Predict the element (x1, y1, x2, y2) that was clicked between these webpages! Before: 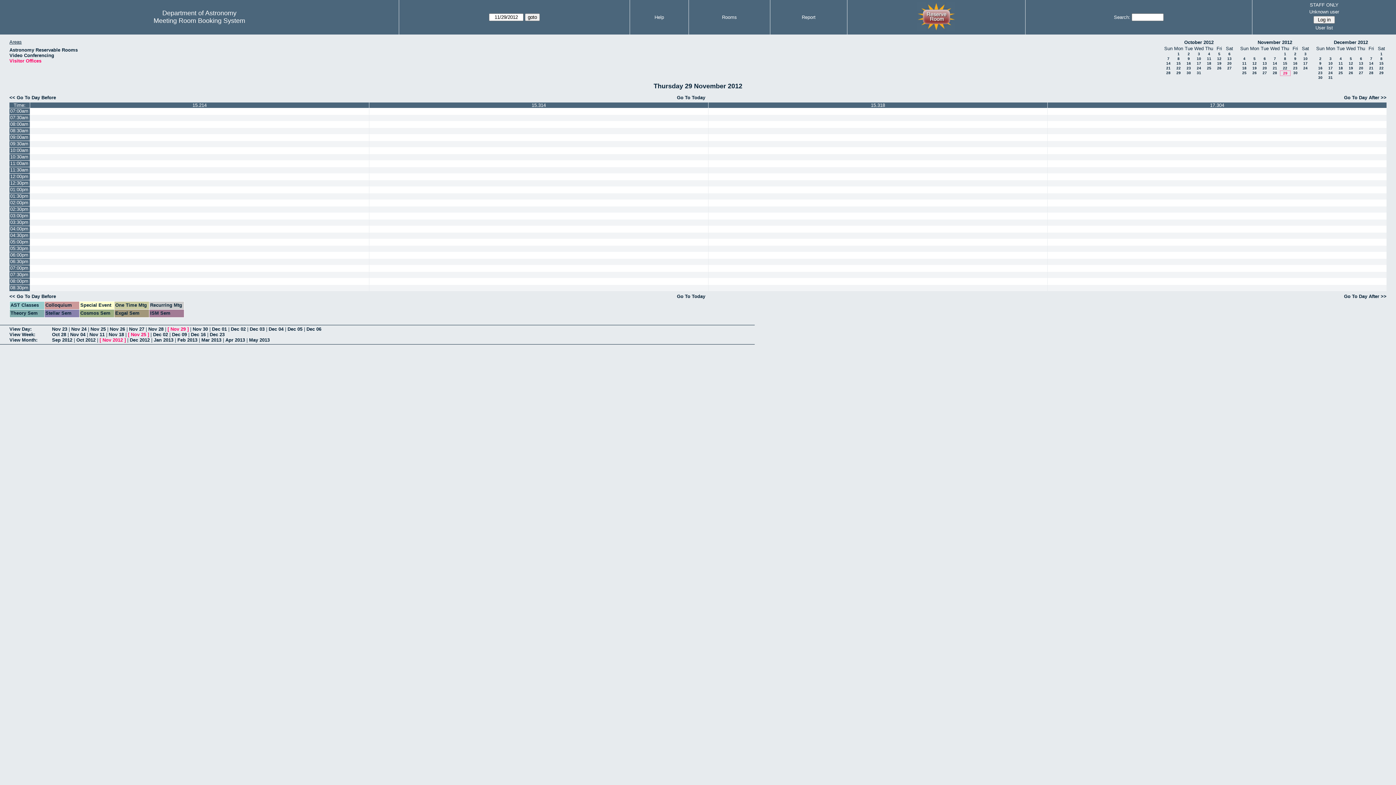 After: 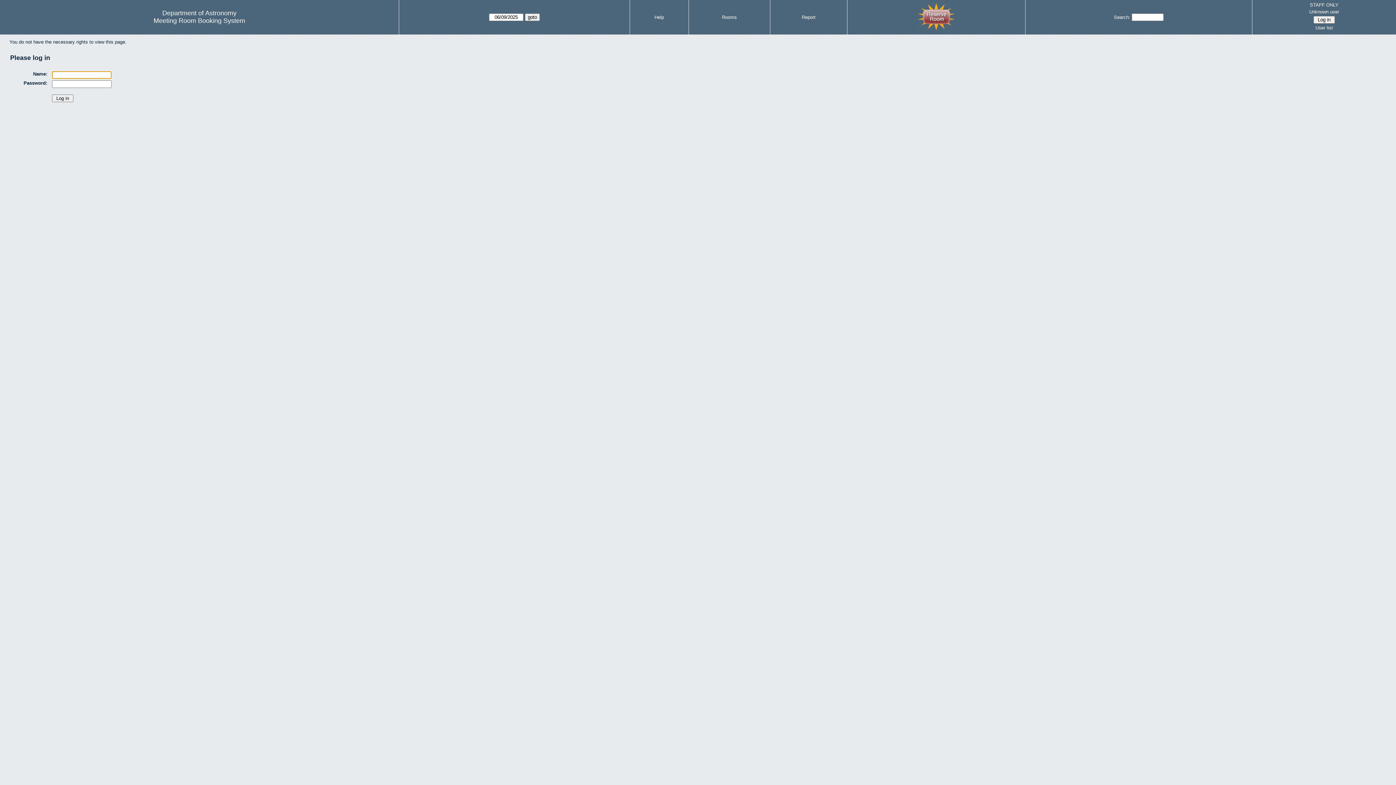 Action: bbox: (708, 114, 1047, 121)